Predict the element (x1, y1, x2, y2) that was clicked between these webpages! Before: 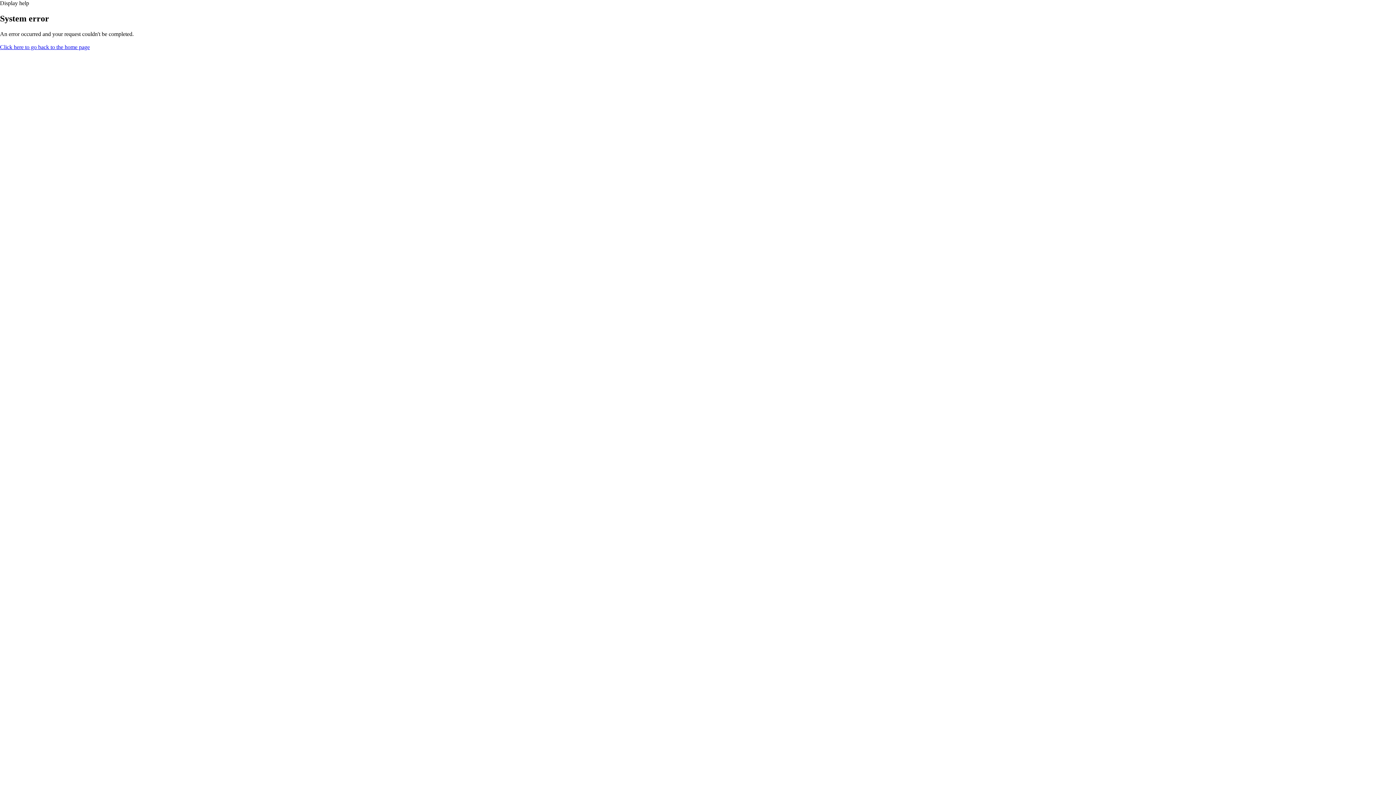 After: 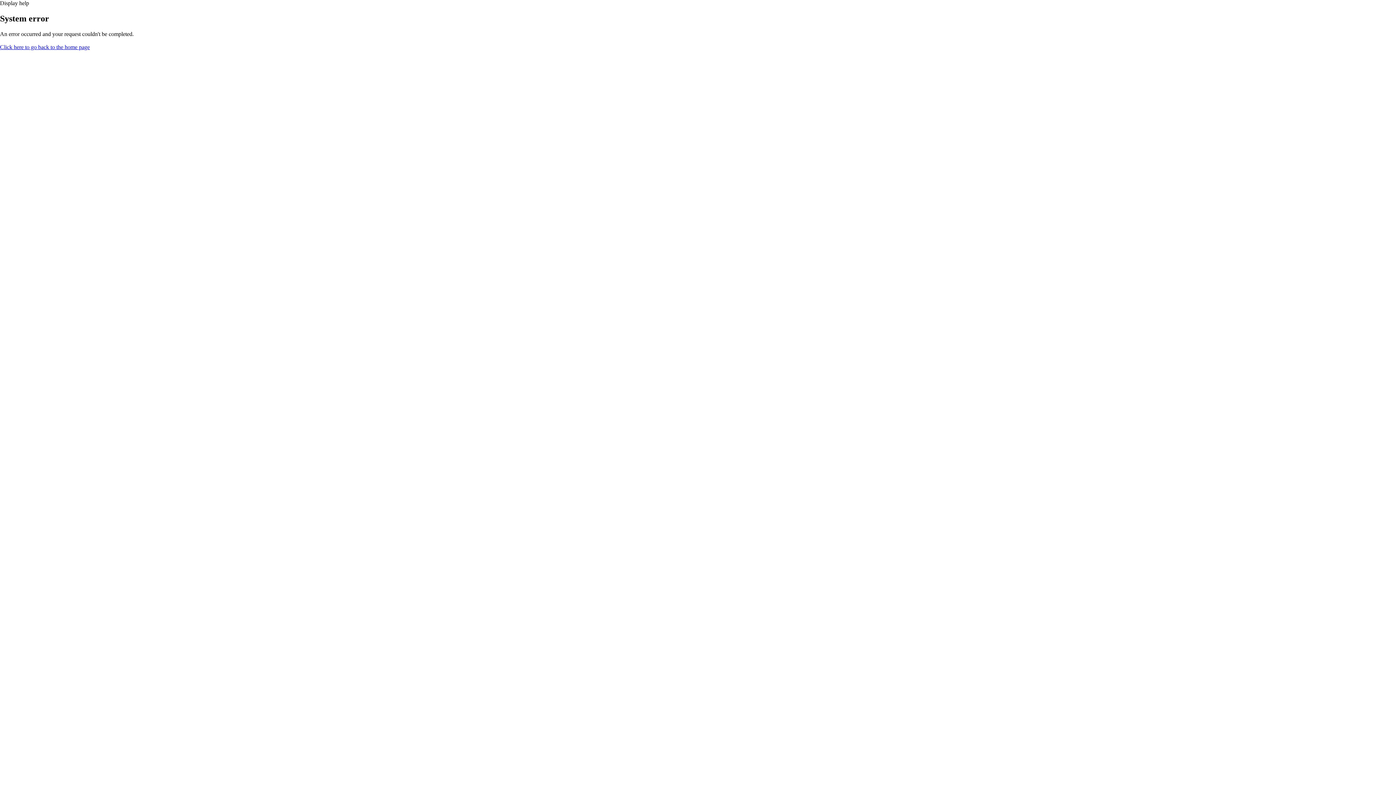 Action: bbox: (0, 0, 29, 6) label: Display help